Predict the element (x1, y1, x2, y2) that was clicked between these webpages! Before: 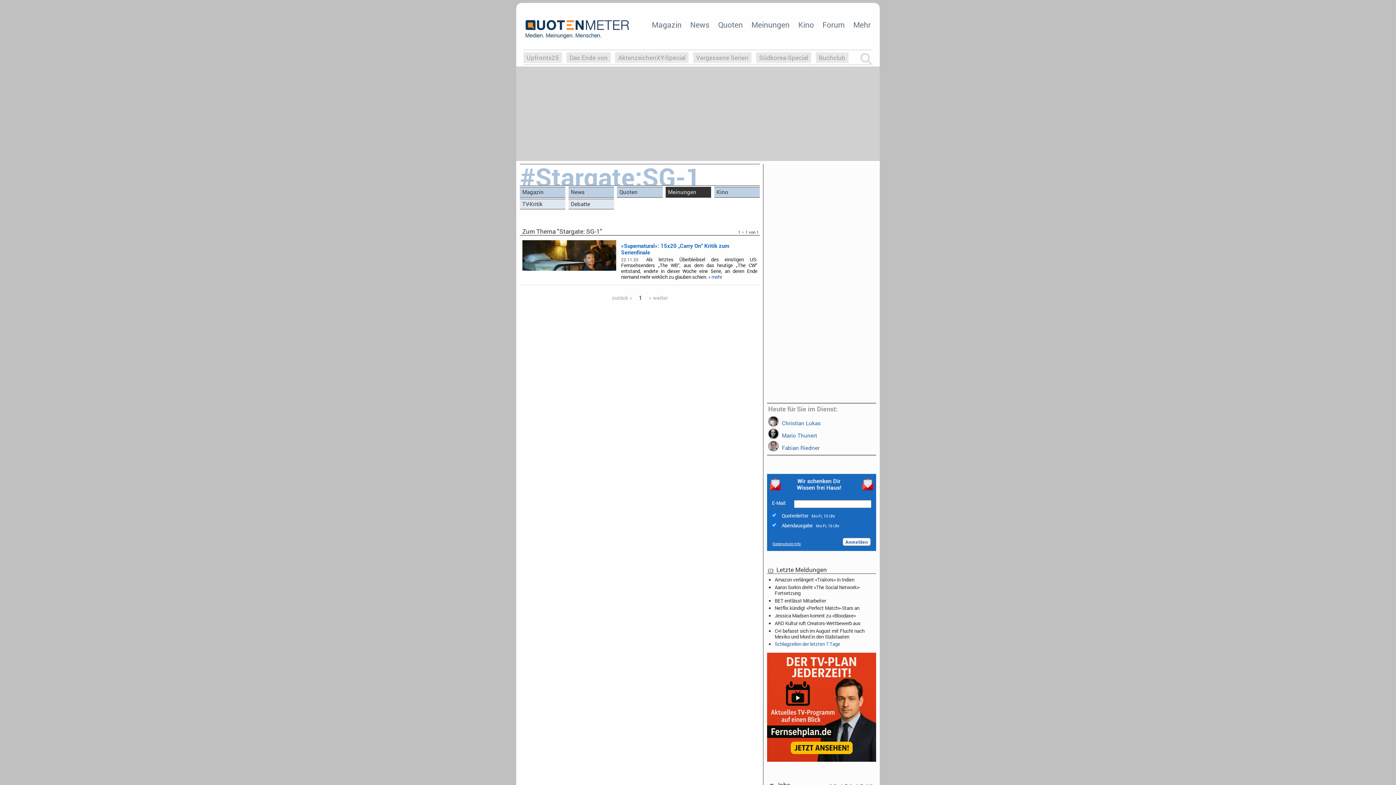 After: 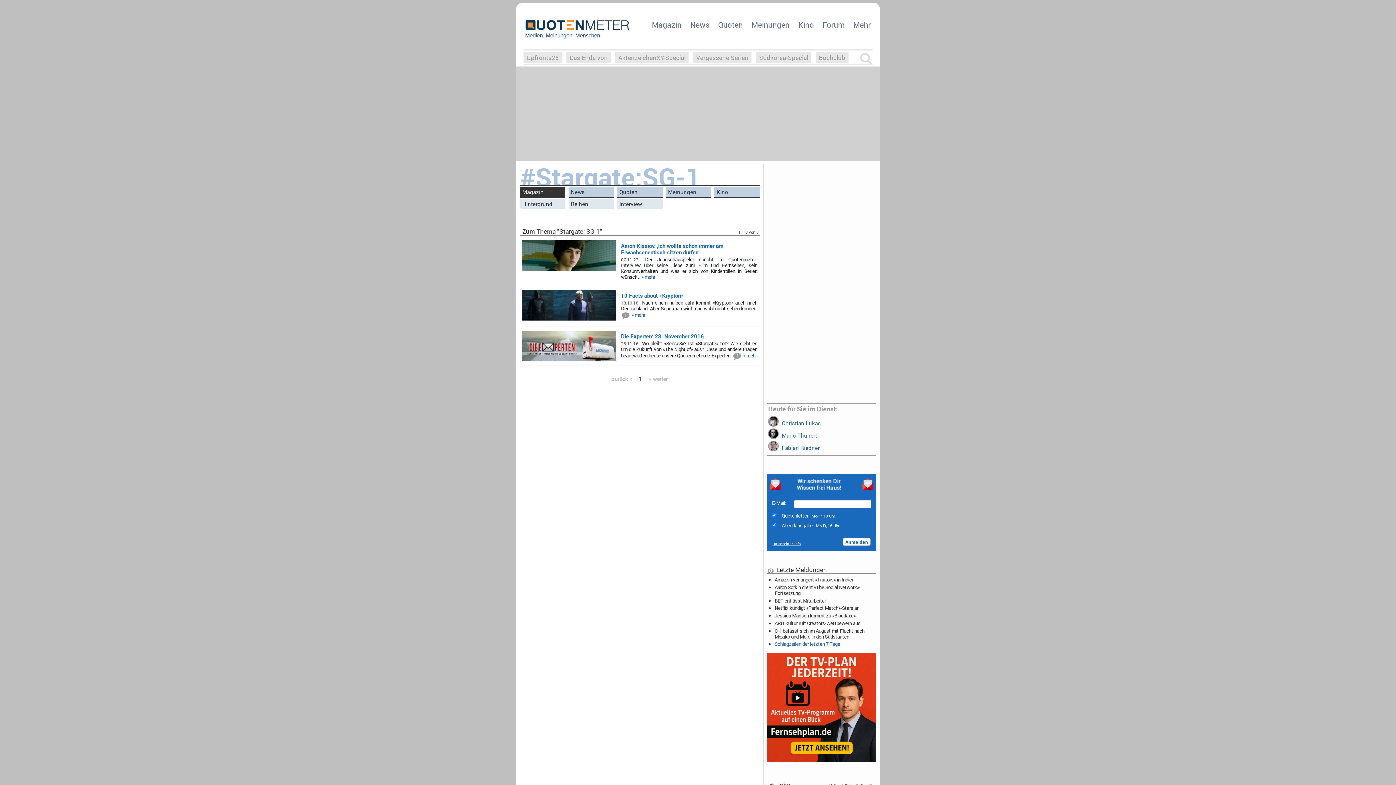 Action: bbox: (520, 187, 565, 197) label: Magazin